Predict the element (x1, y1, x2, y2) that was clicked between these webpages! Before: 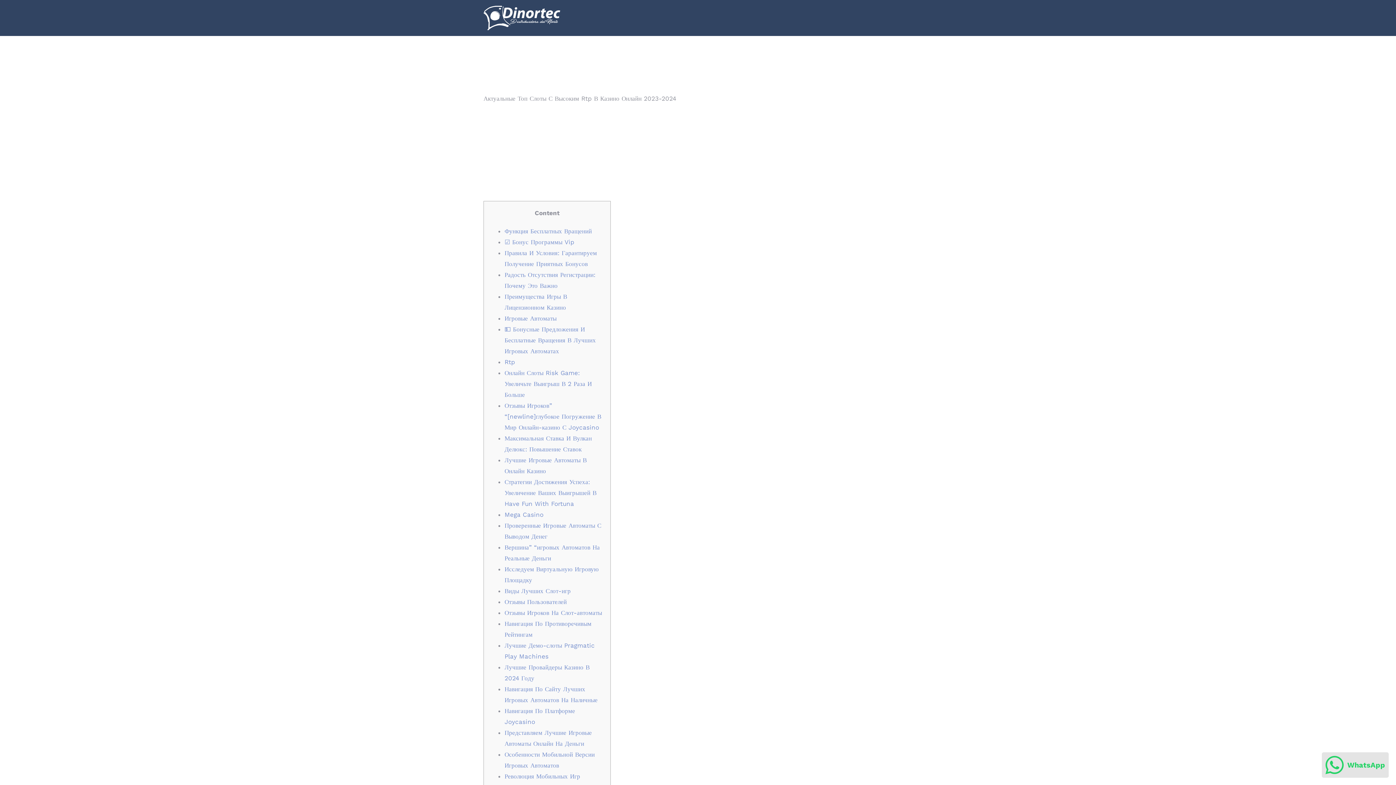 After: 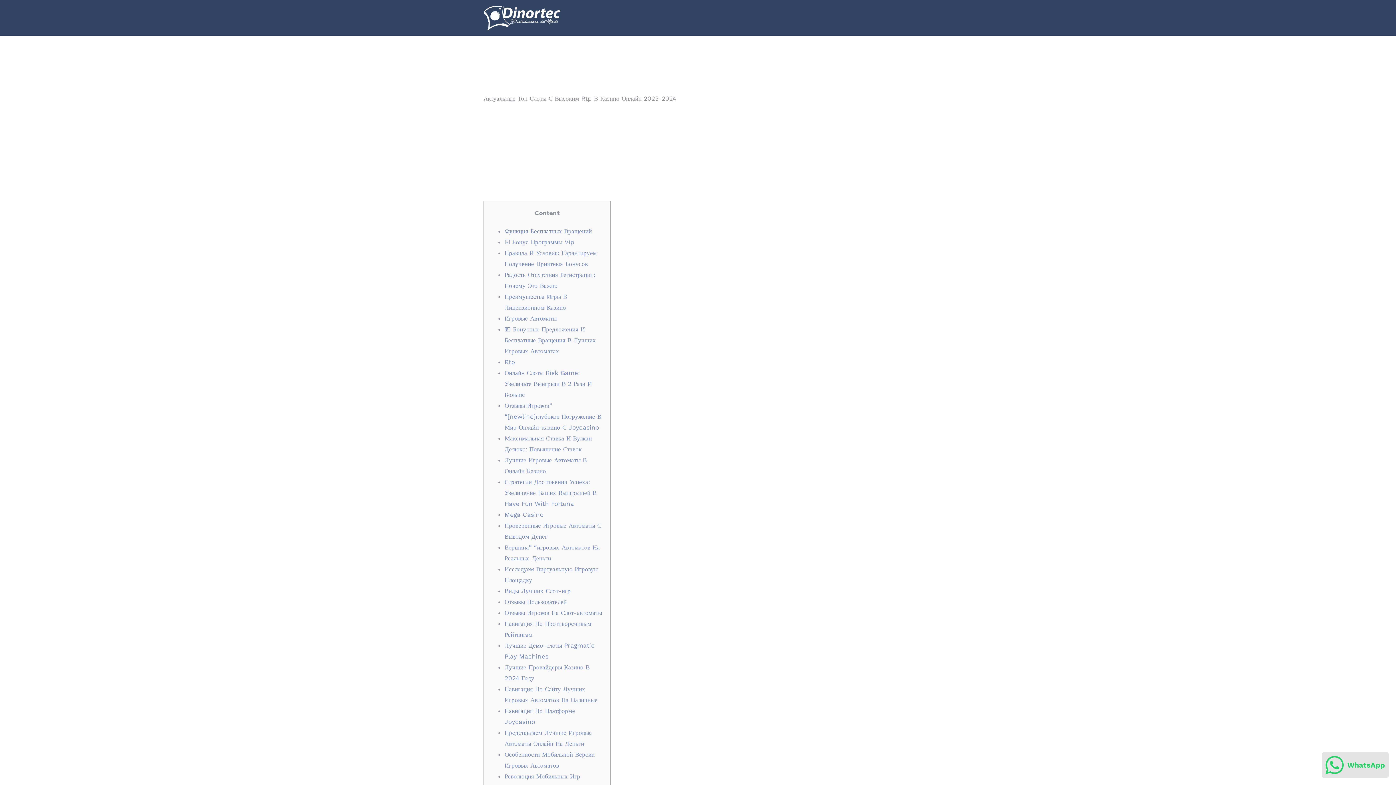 Action: bbox: (504, 598, 566, 605) label: Отзывы Пользователей